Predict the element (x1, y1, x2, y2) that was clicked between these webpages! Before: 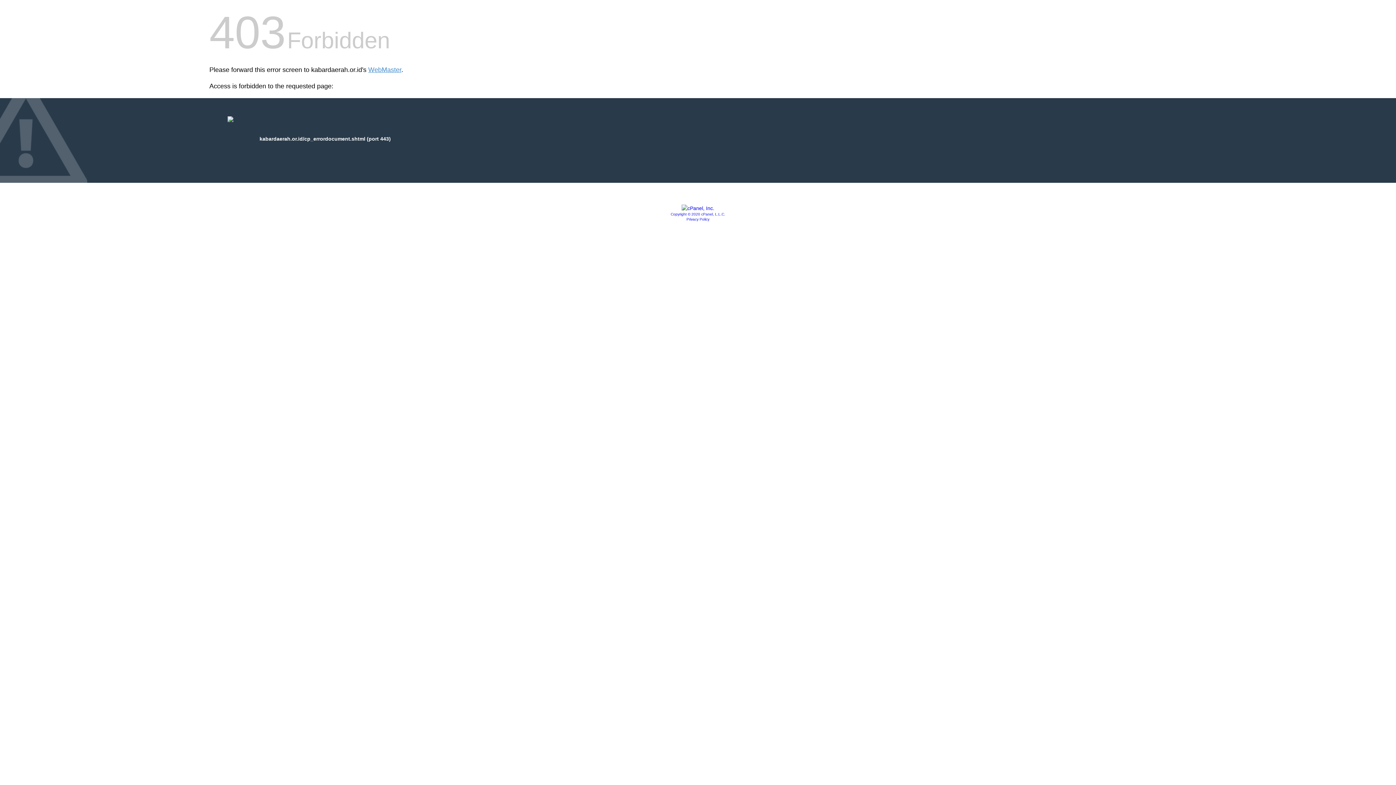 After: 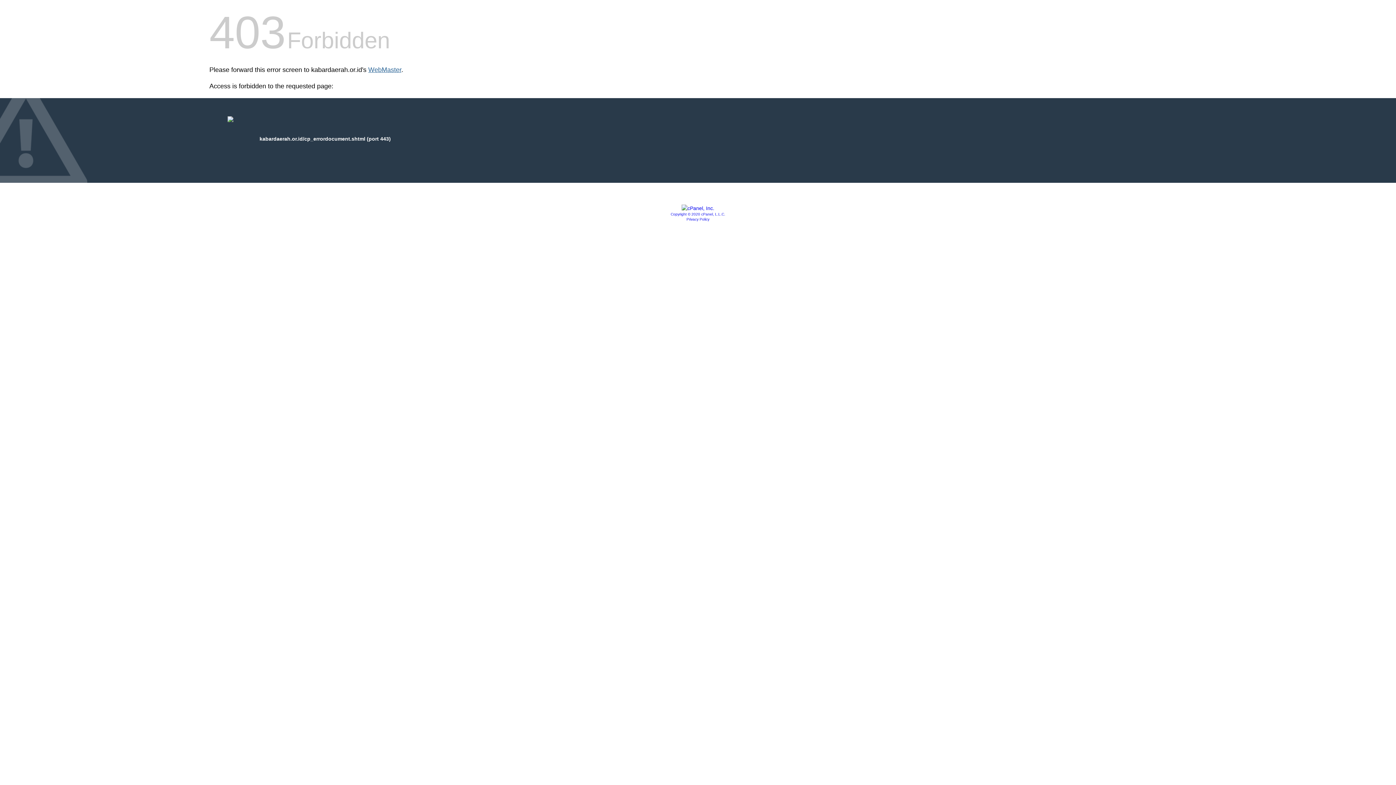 Action: label: WebMaster bbox: (368, 66, 401, 73)